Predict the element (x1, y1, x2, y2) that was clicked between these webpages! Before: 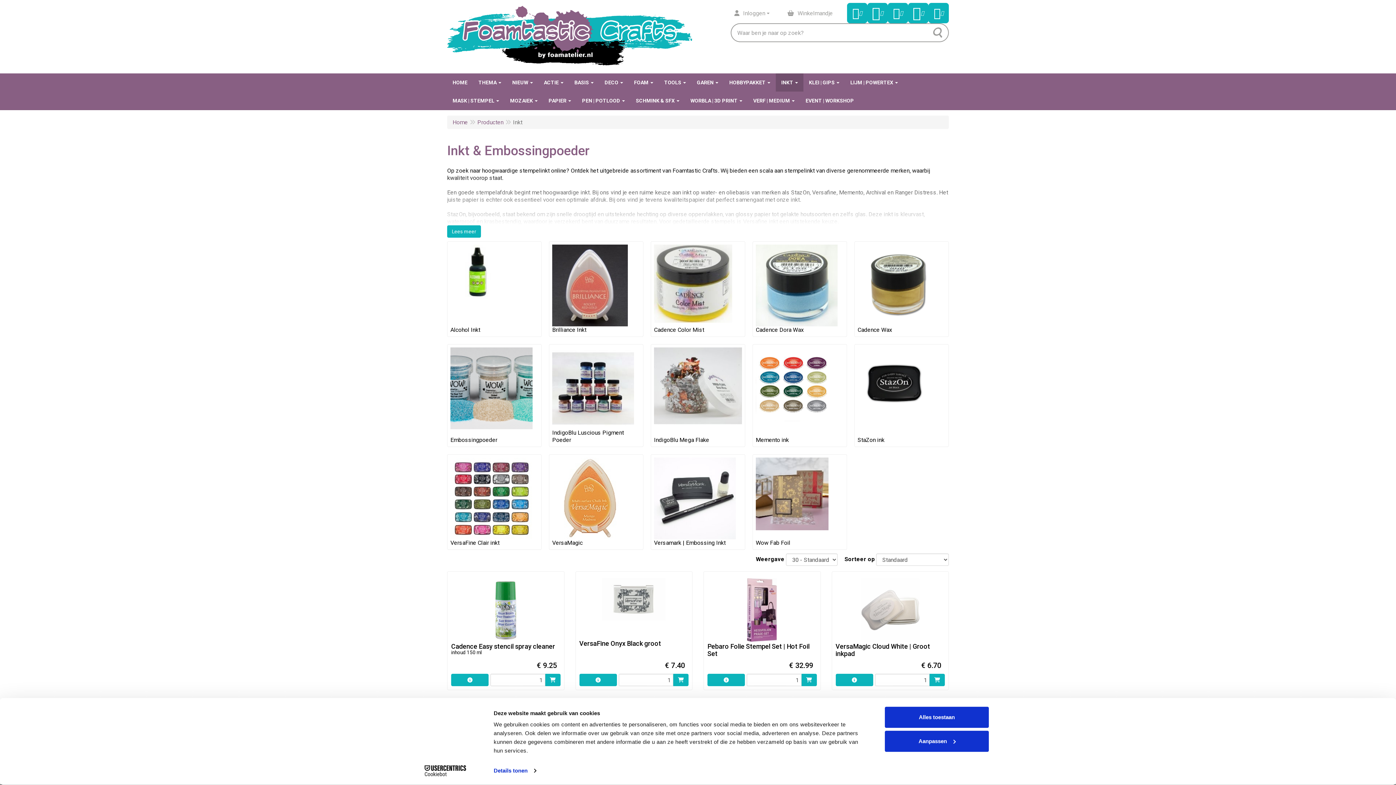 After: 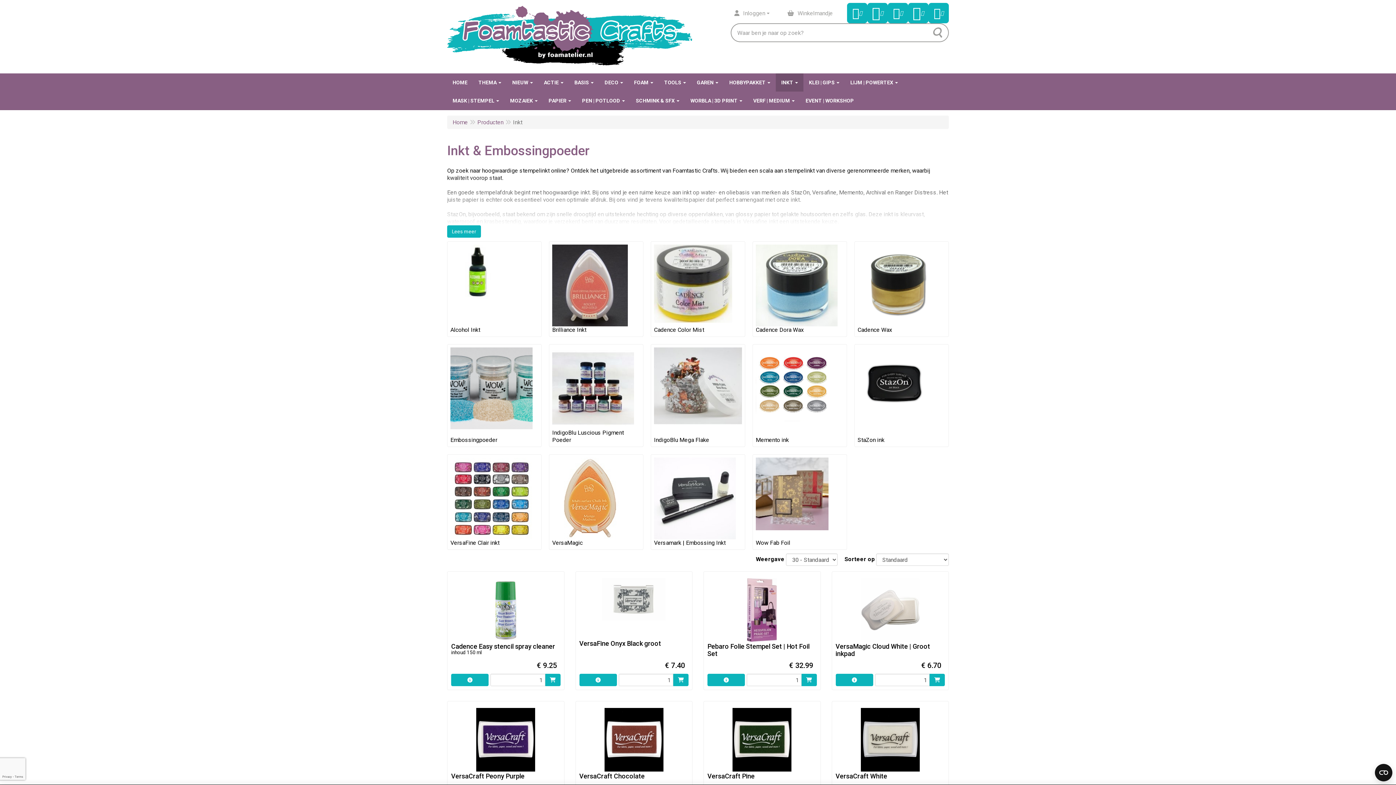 Action: label: Alles toestaan bbox: (885, 707, 989, 728)